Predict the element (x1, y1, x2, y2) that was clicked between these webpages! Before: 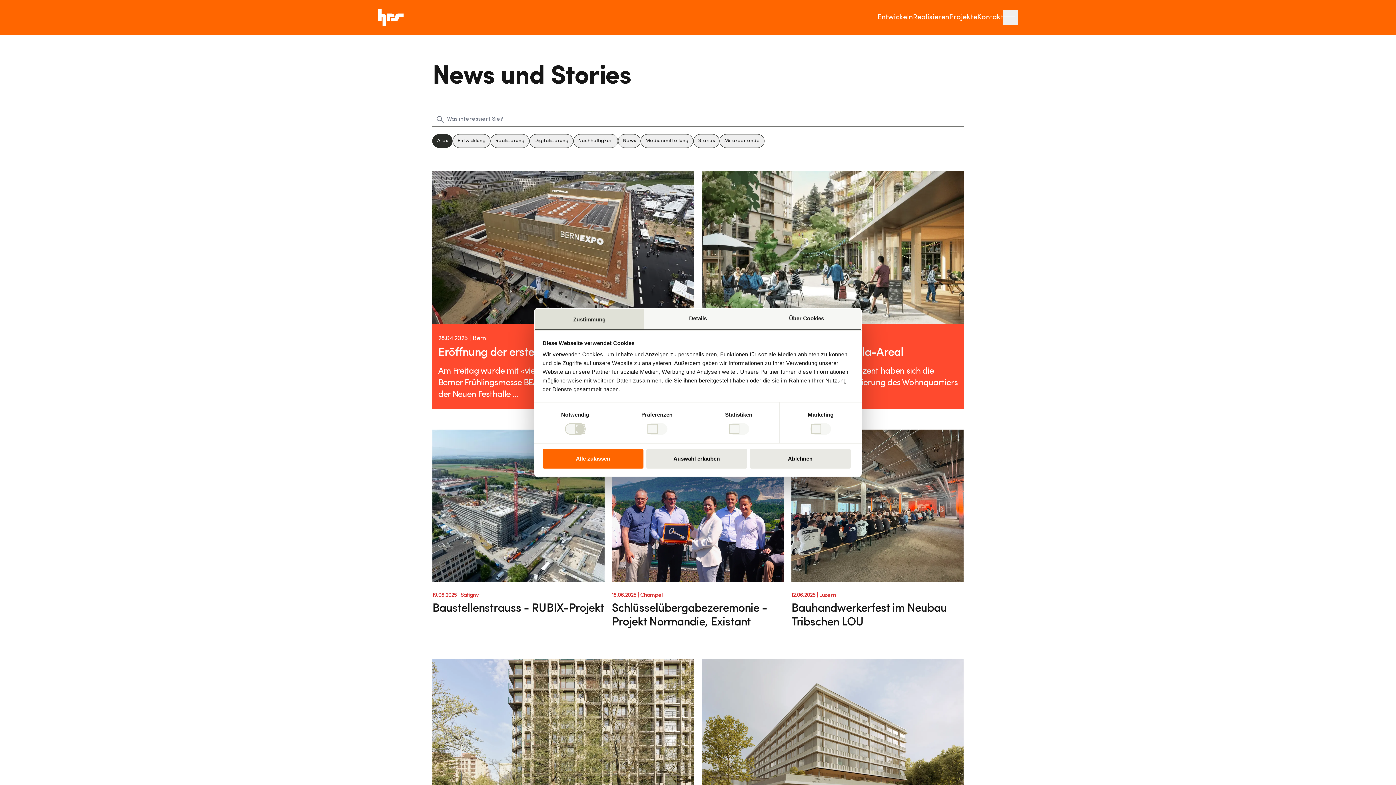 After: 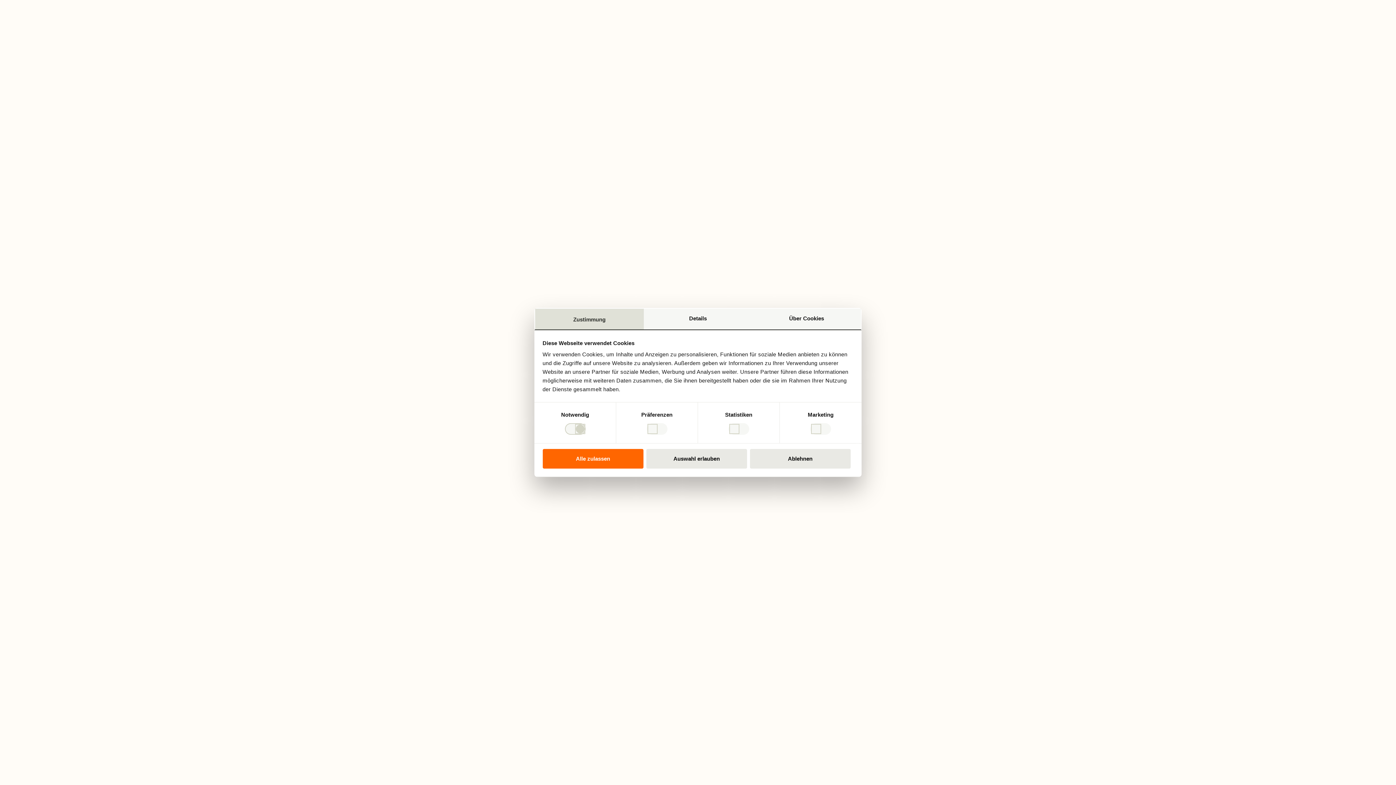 Action: bbox: (977, 10, 1003, 24) label: Go to page Kontakt 